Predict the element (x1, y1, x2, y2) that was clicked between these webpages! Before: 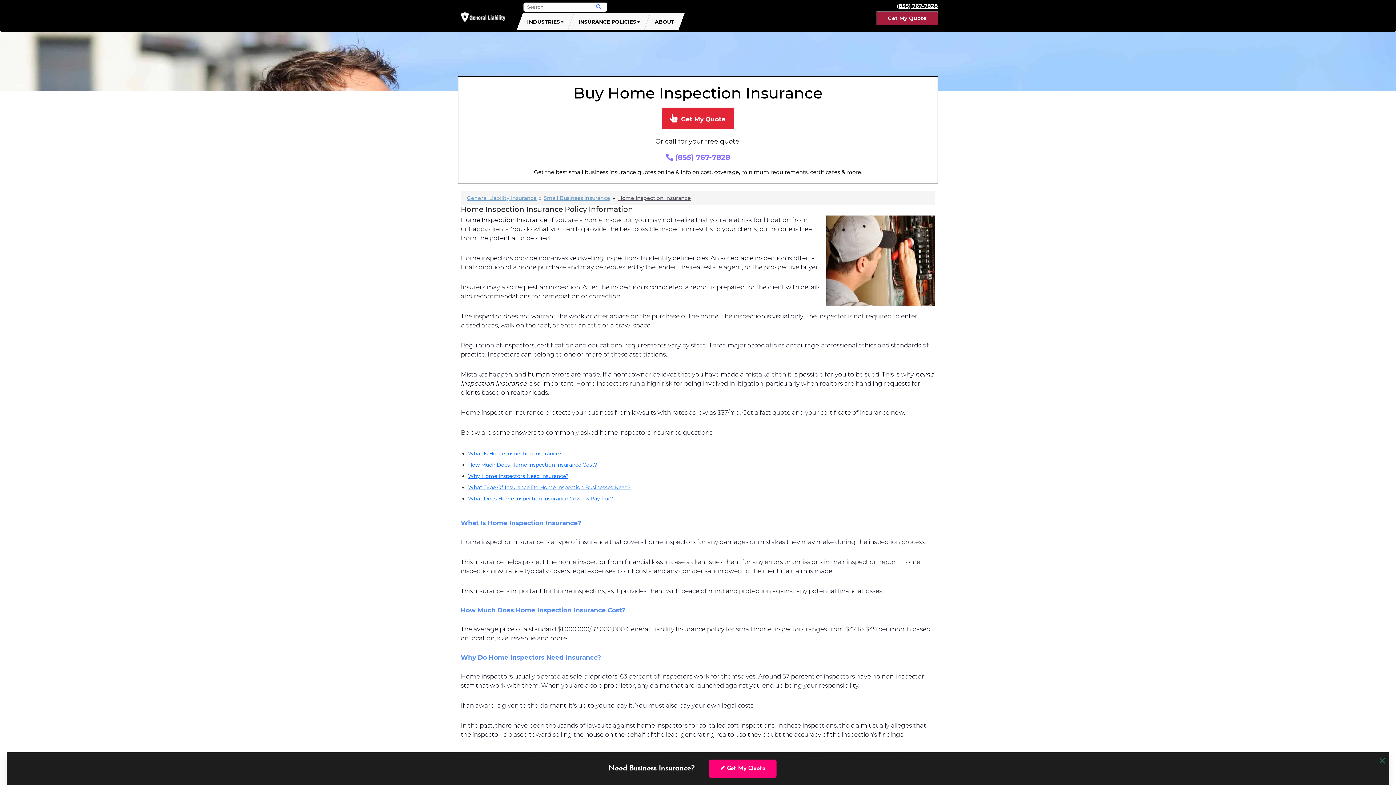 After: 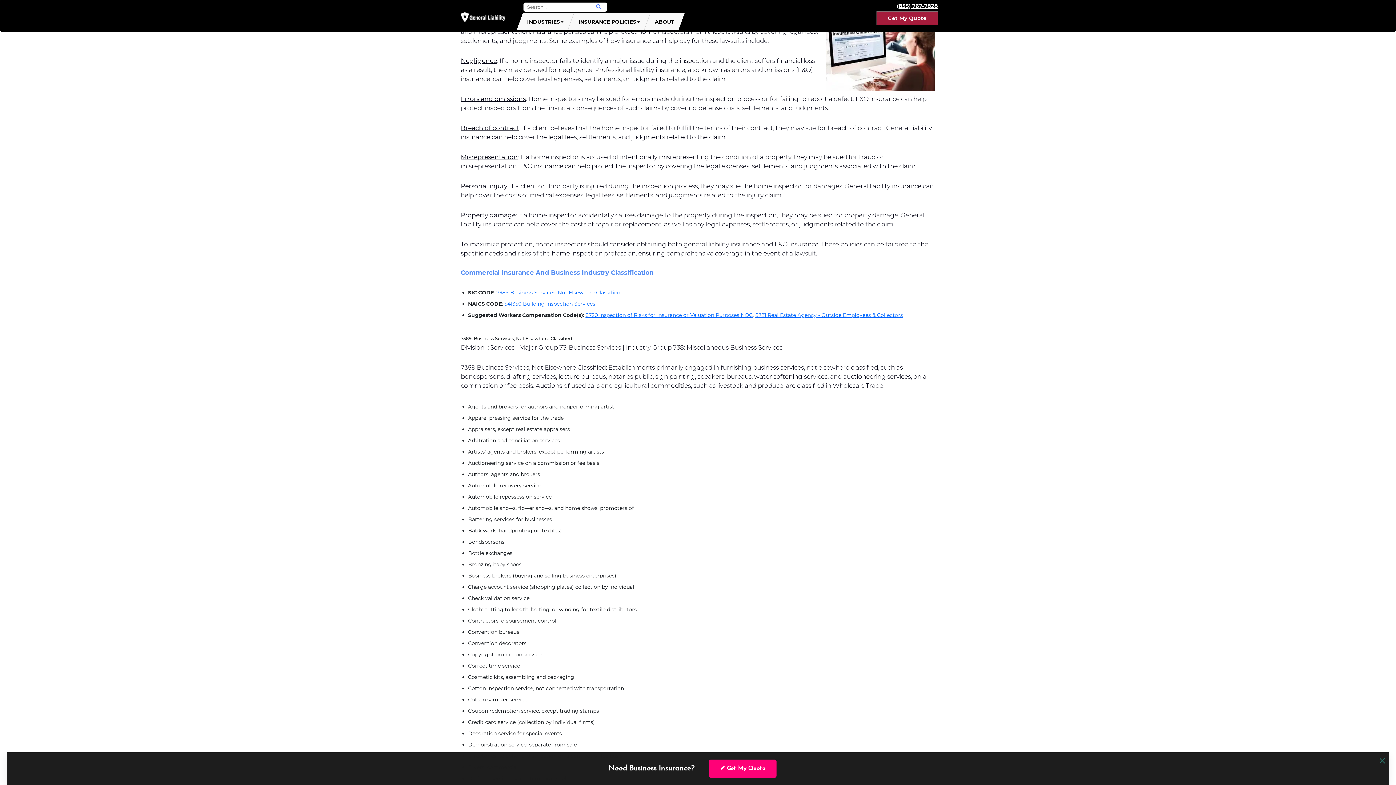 Action: label: What Does Home Inspection Insurance Cover & Pay For? bbox: (468, 495, 613, 502)